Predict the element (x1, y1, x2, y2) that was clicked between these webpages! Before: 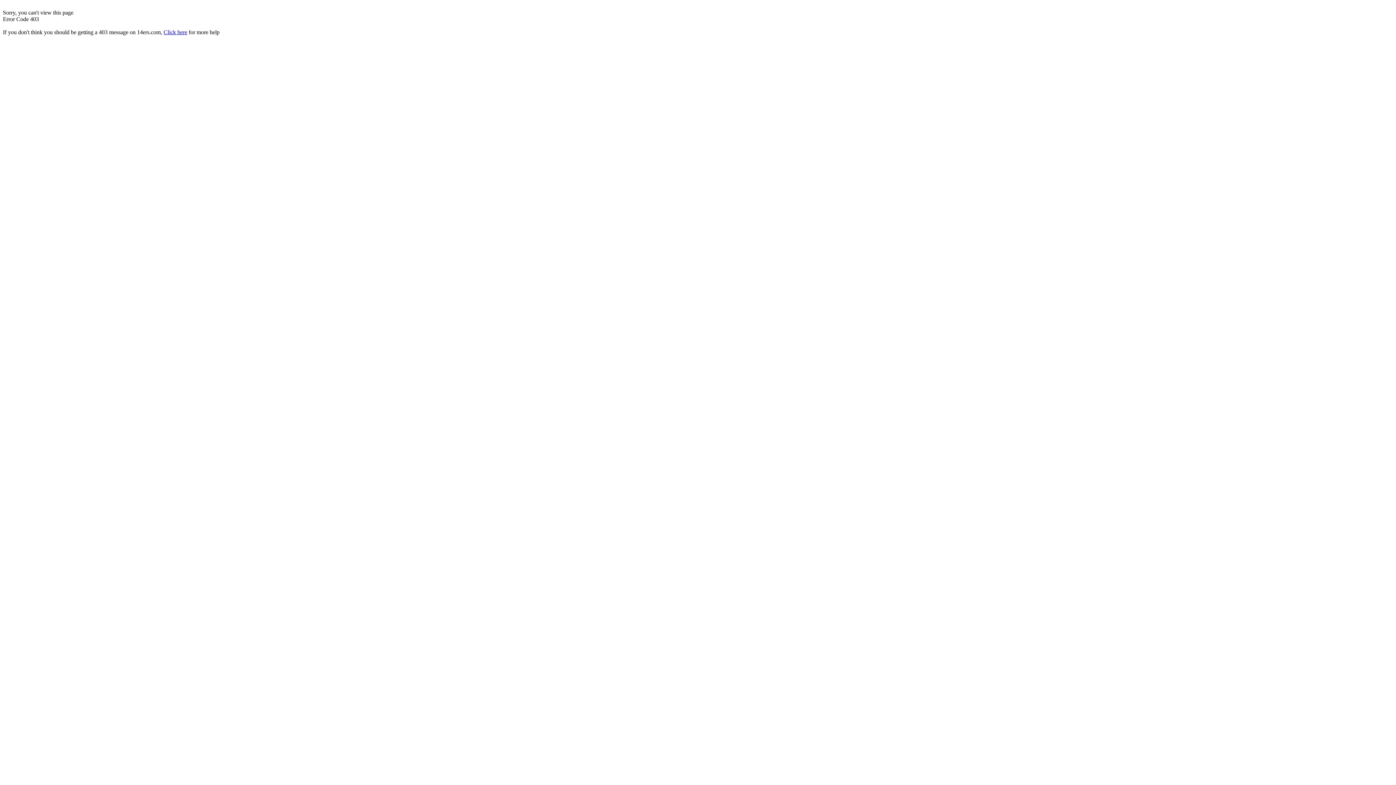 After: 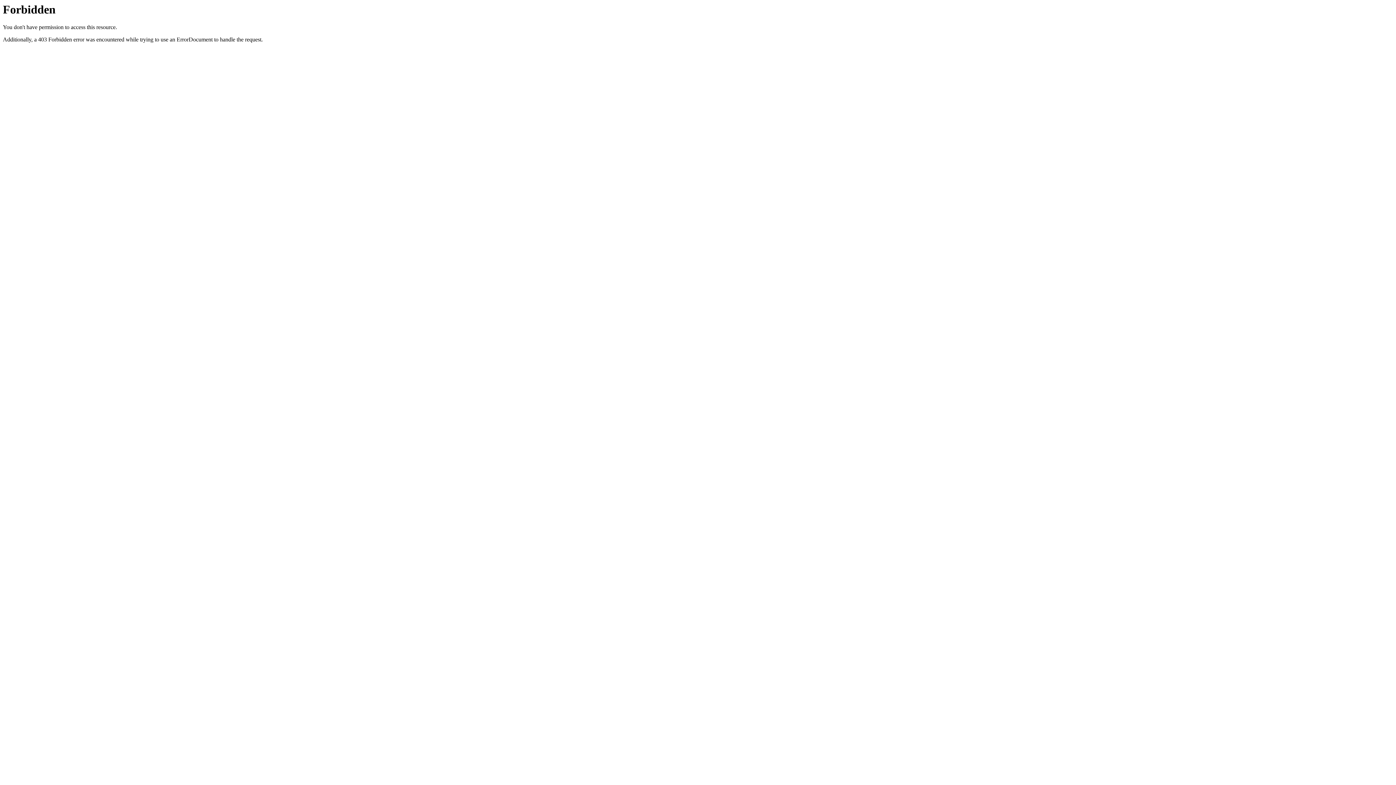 Action: bbox: (163, 29, 187, 35) label: Click here